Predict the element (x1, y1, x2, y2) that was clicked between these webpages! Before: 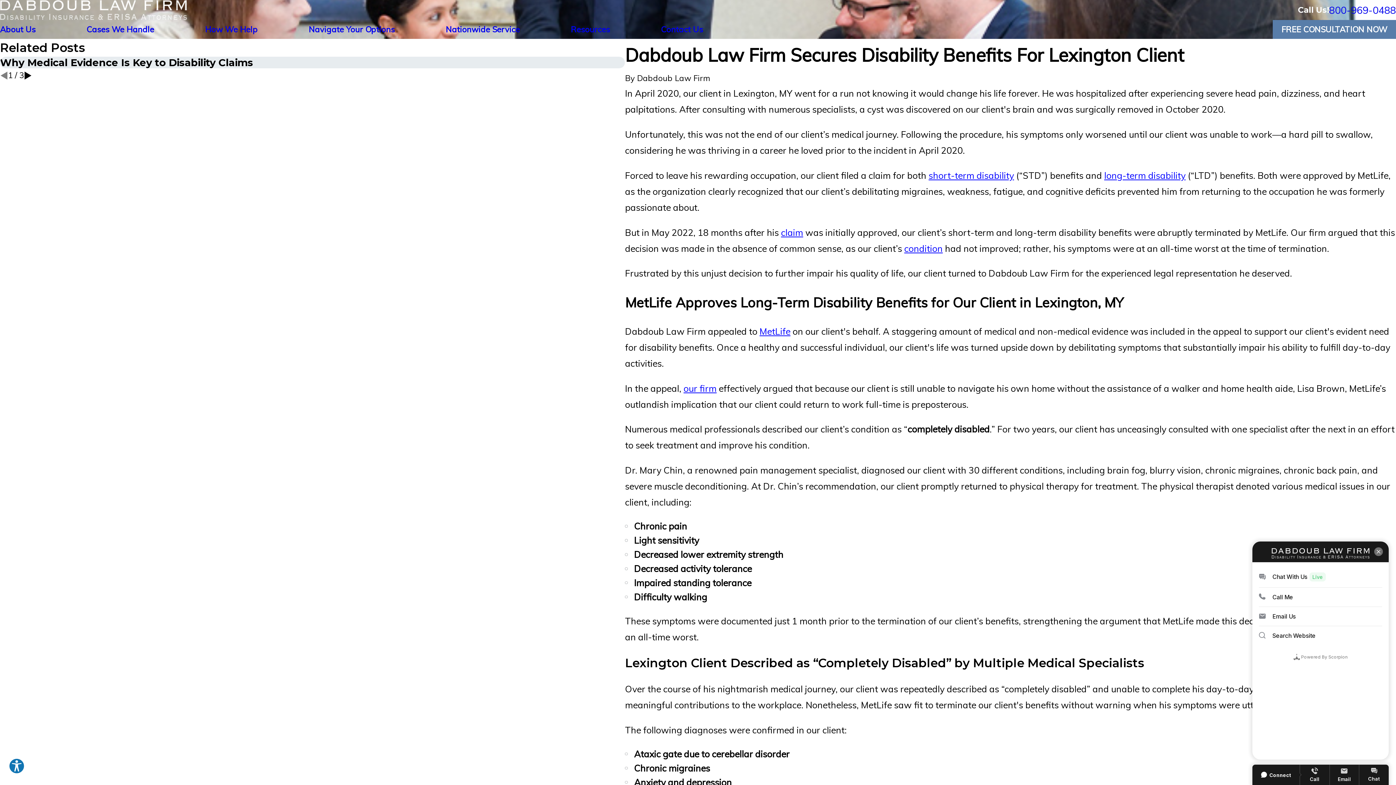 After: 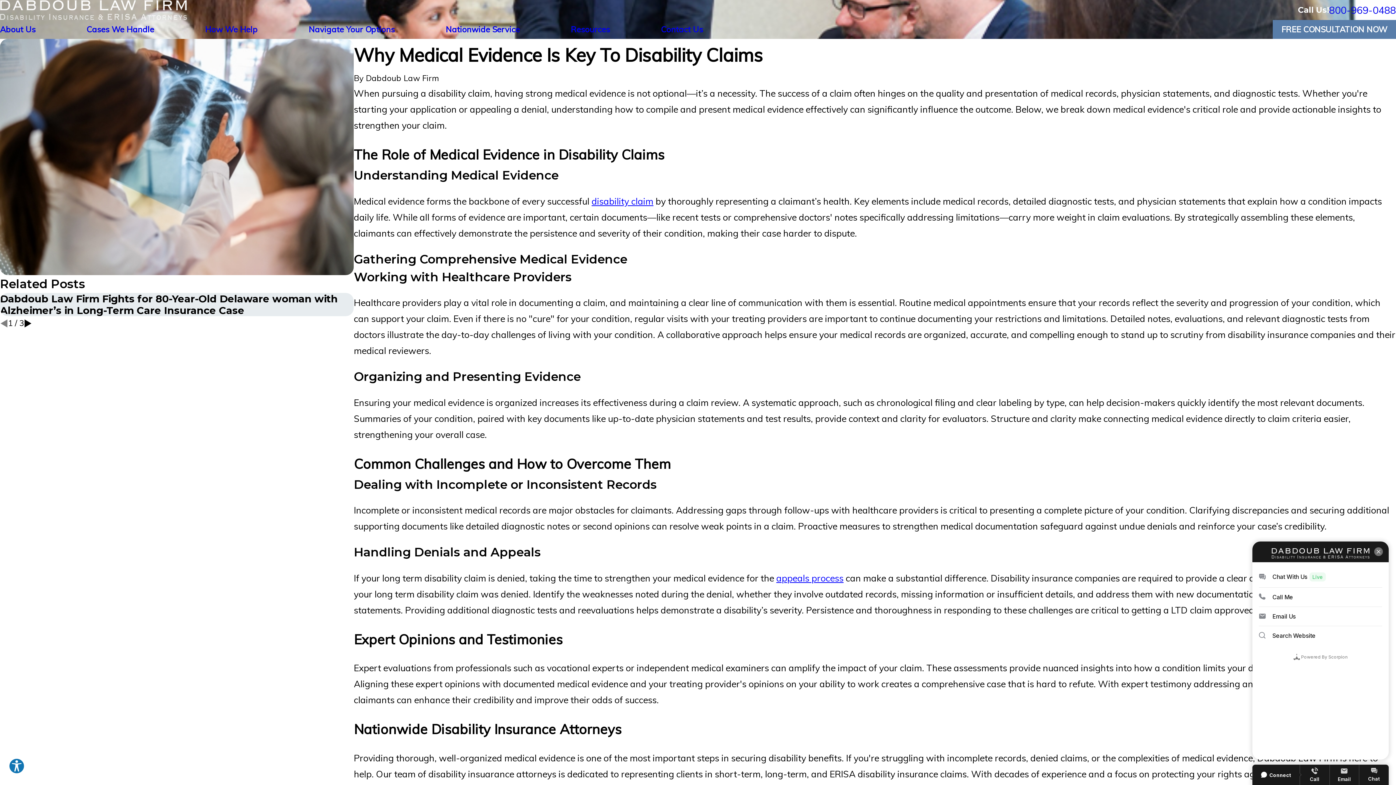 Action: bbox: (0, 56, 625, 68) label: Why Medical Evidence Is Key to Disability Claims